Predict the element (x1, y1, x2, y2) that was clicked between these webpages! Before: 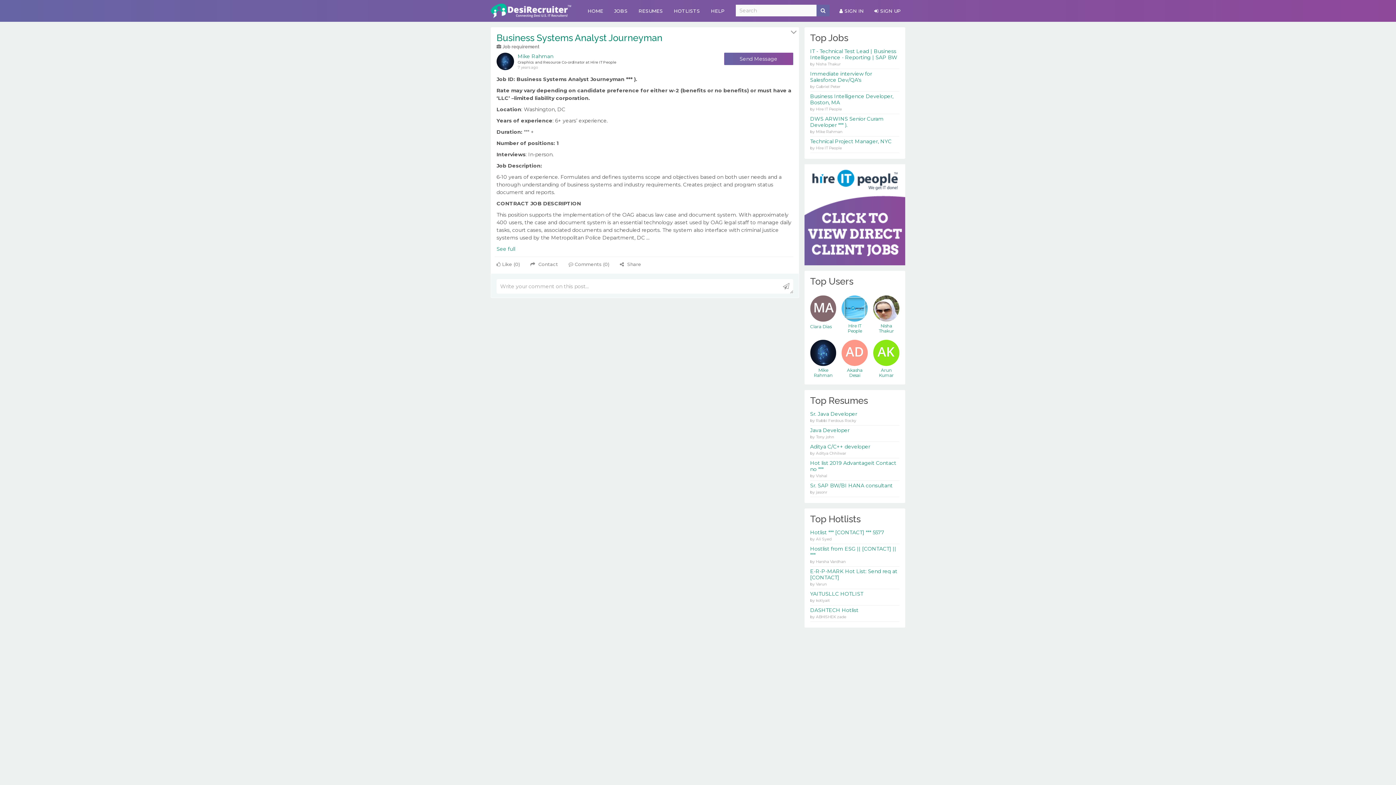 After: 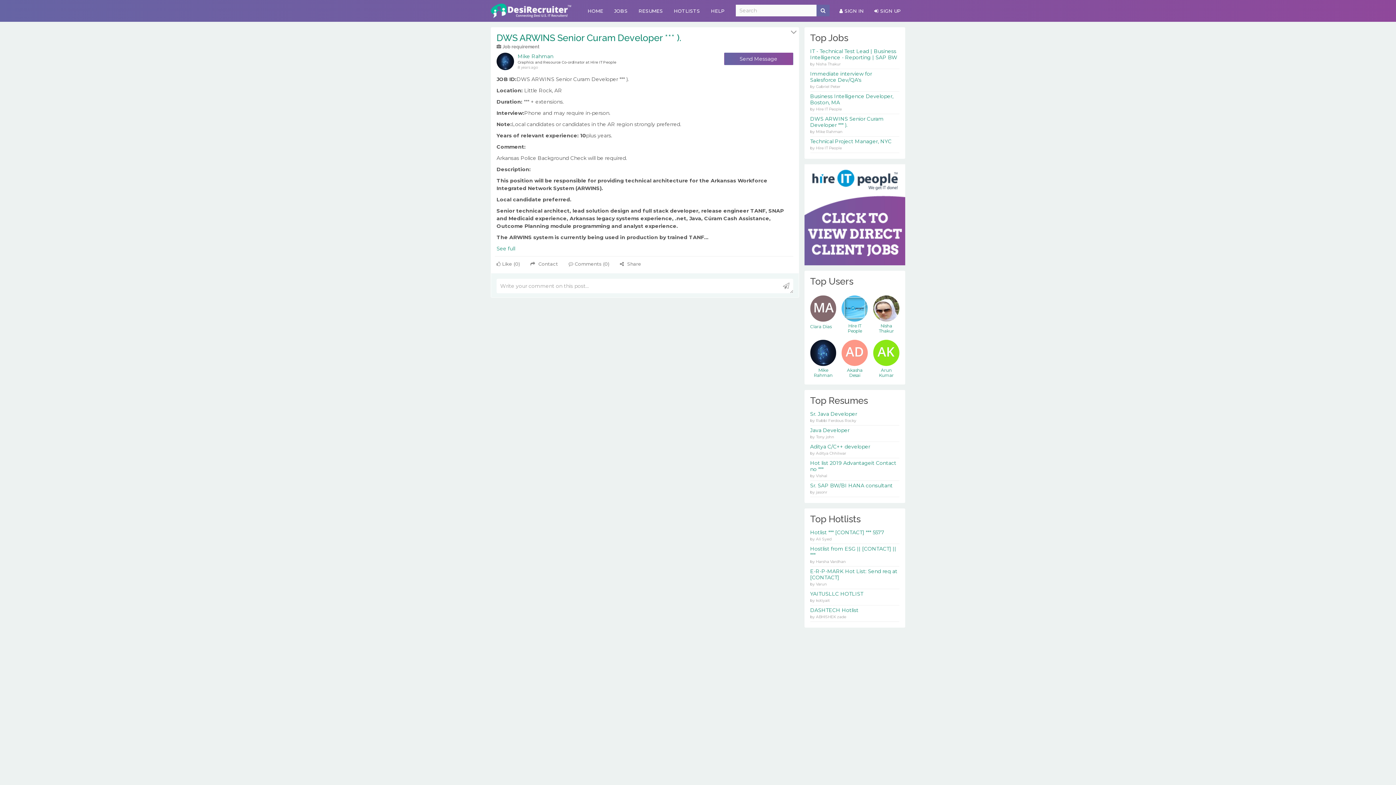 Action: label: DWS ARWINS Senior Curam Developer *** ). bbox: (810, 115, 883, 128)